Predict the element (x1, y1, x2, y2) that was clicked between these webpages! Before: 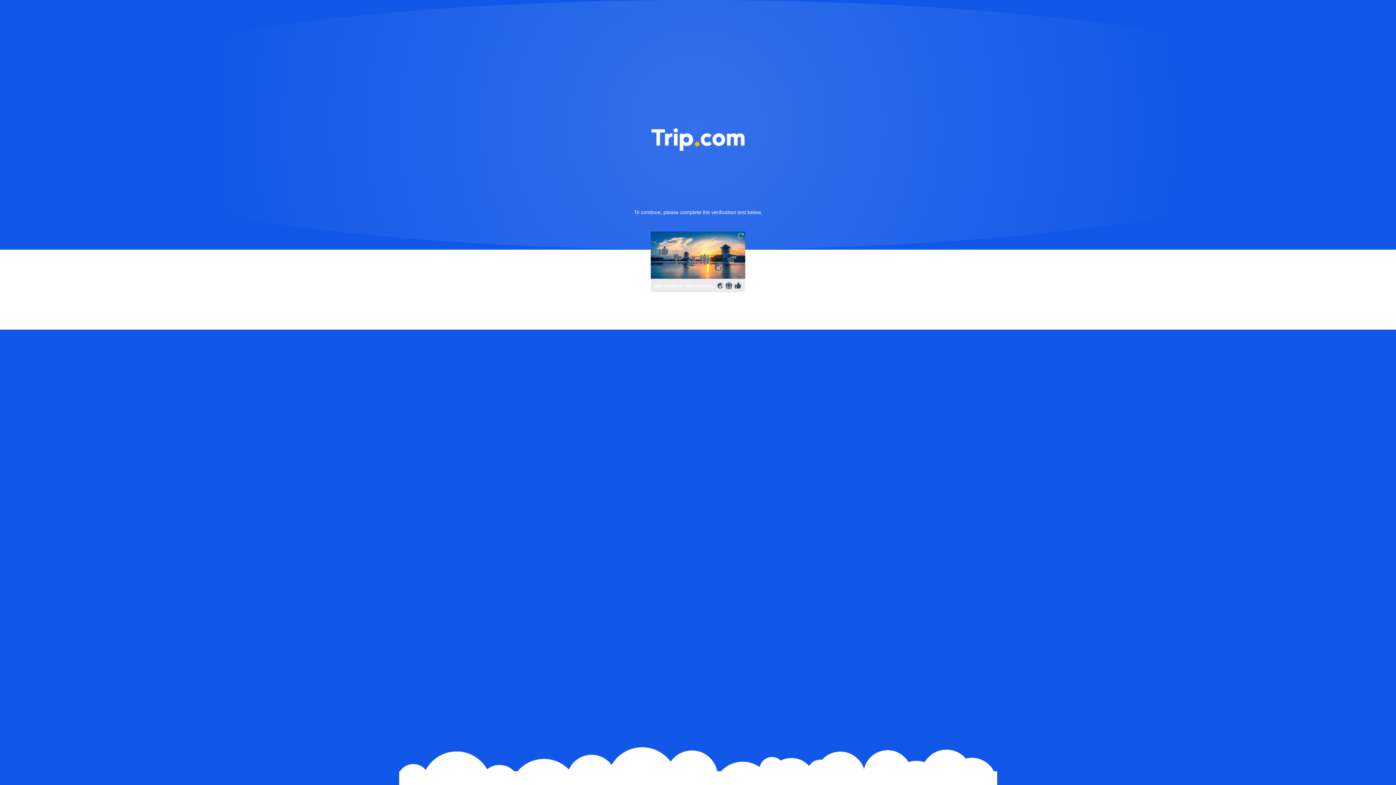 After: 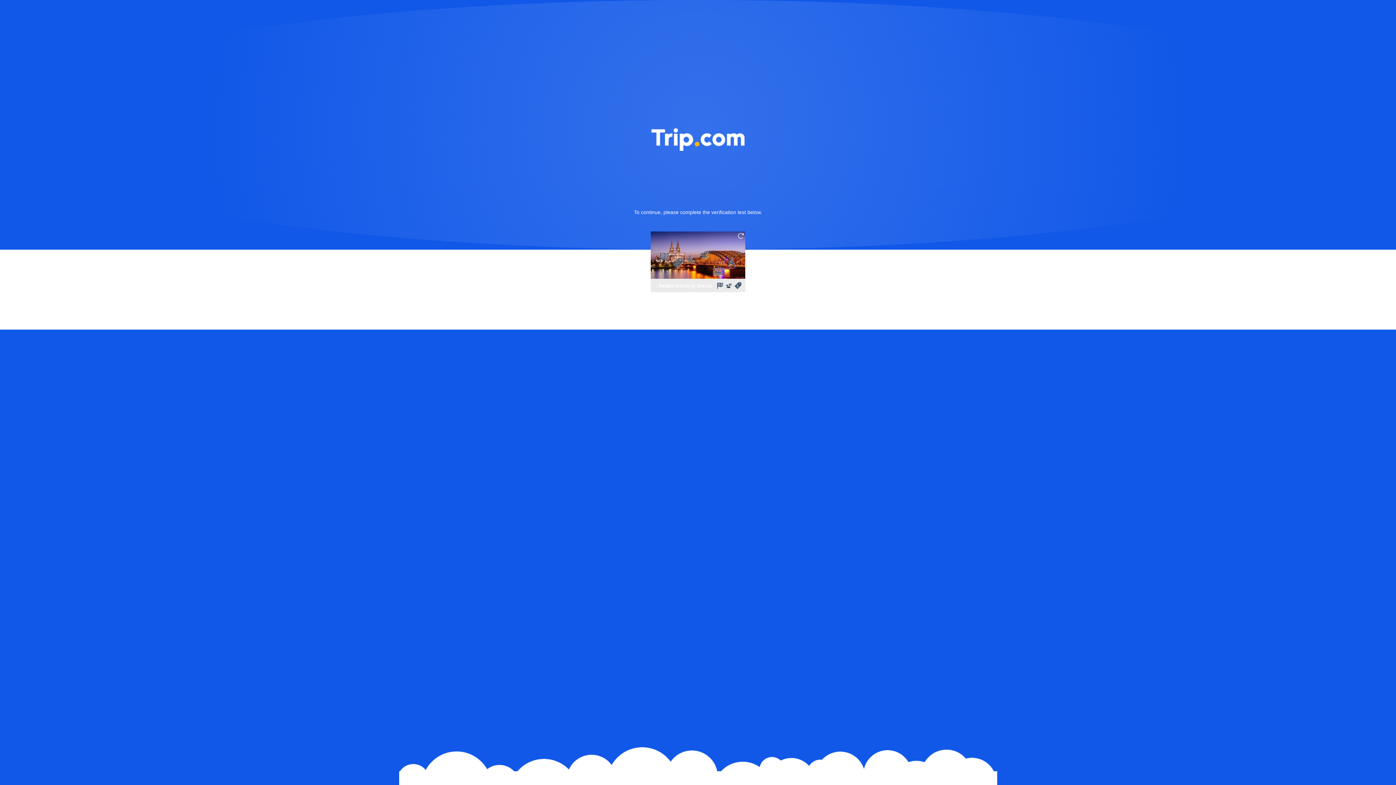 Action: bbox: (736, 231, 745, 240)